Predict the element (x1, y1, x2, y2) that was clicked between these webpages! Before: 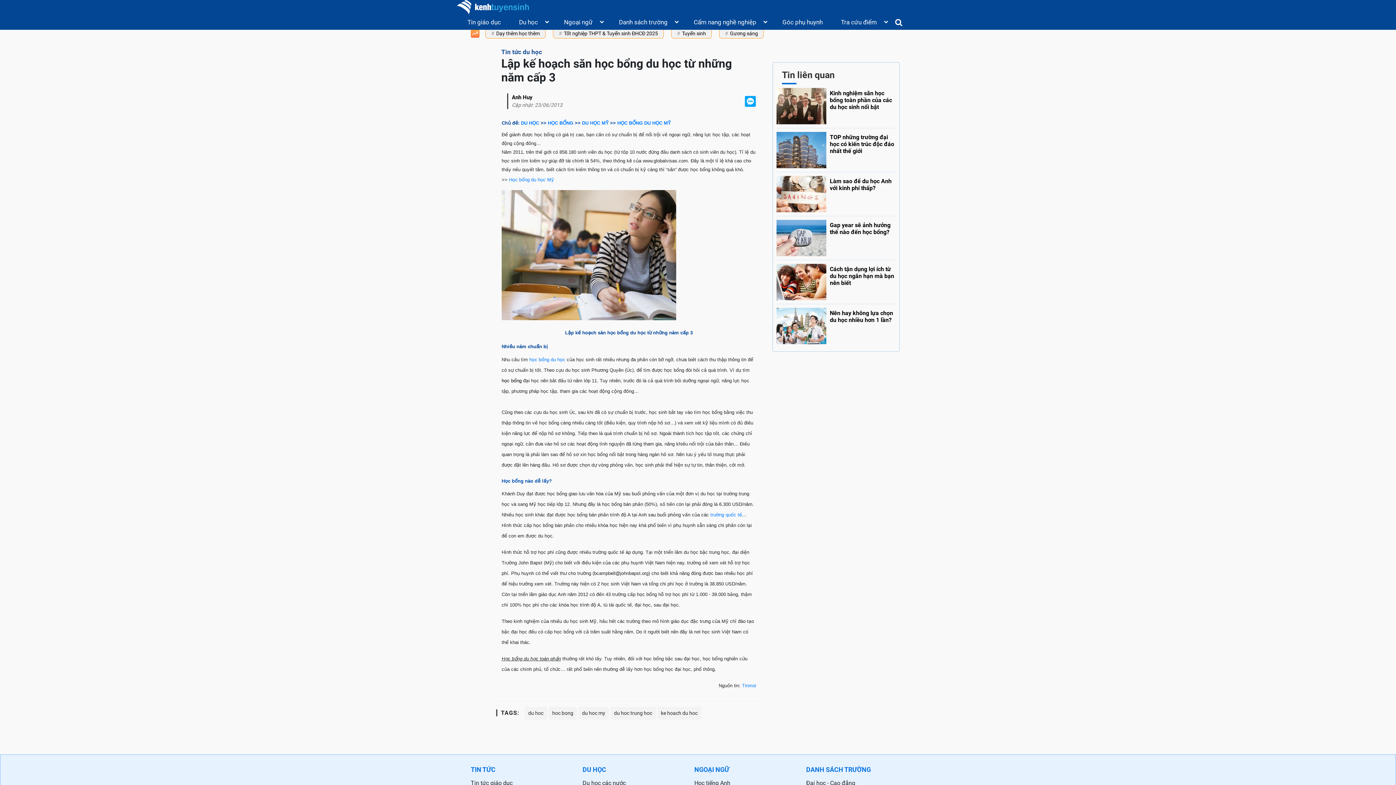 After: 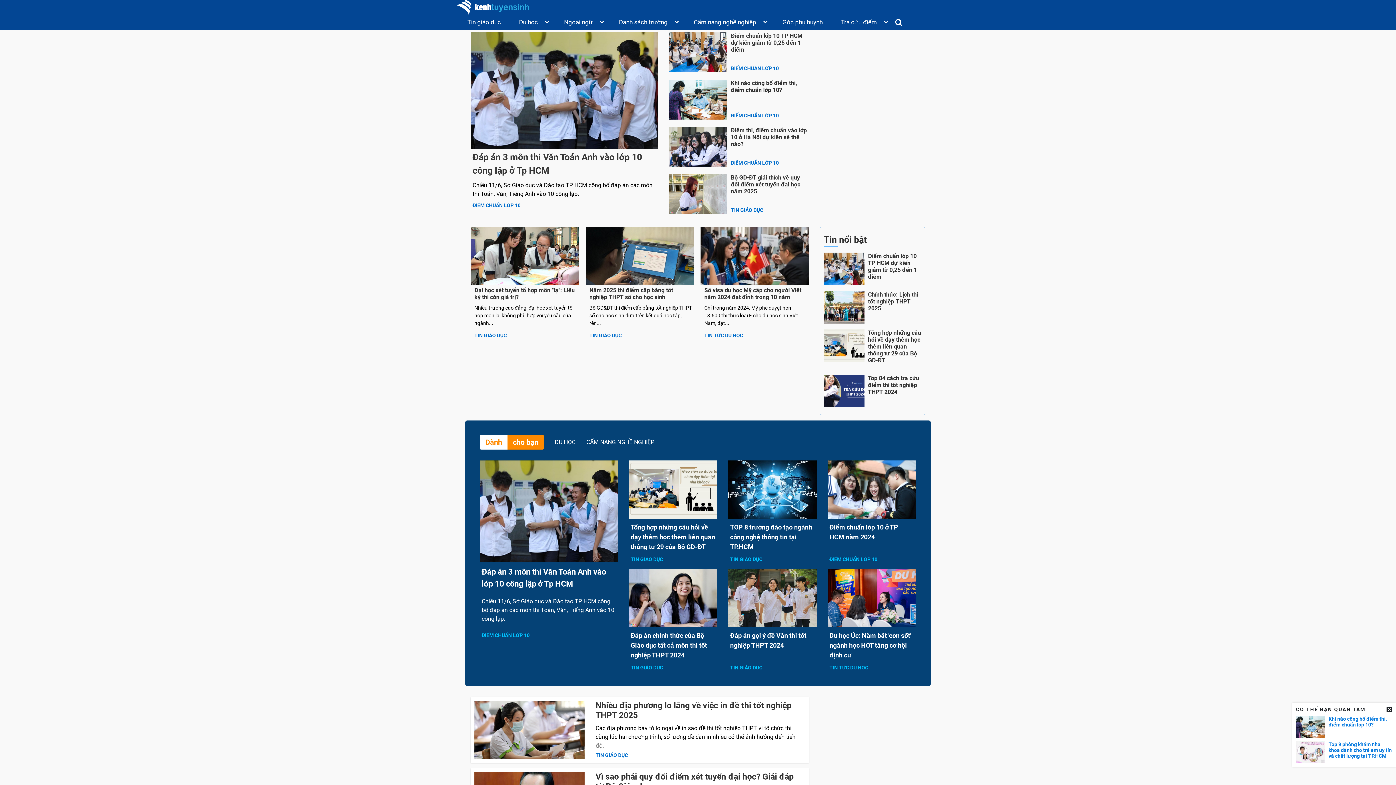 Action: bbox: (456, 3, 529, 10)